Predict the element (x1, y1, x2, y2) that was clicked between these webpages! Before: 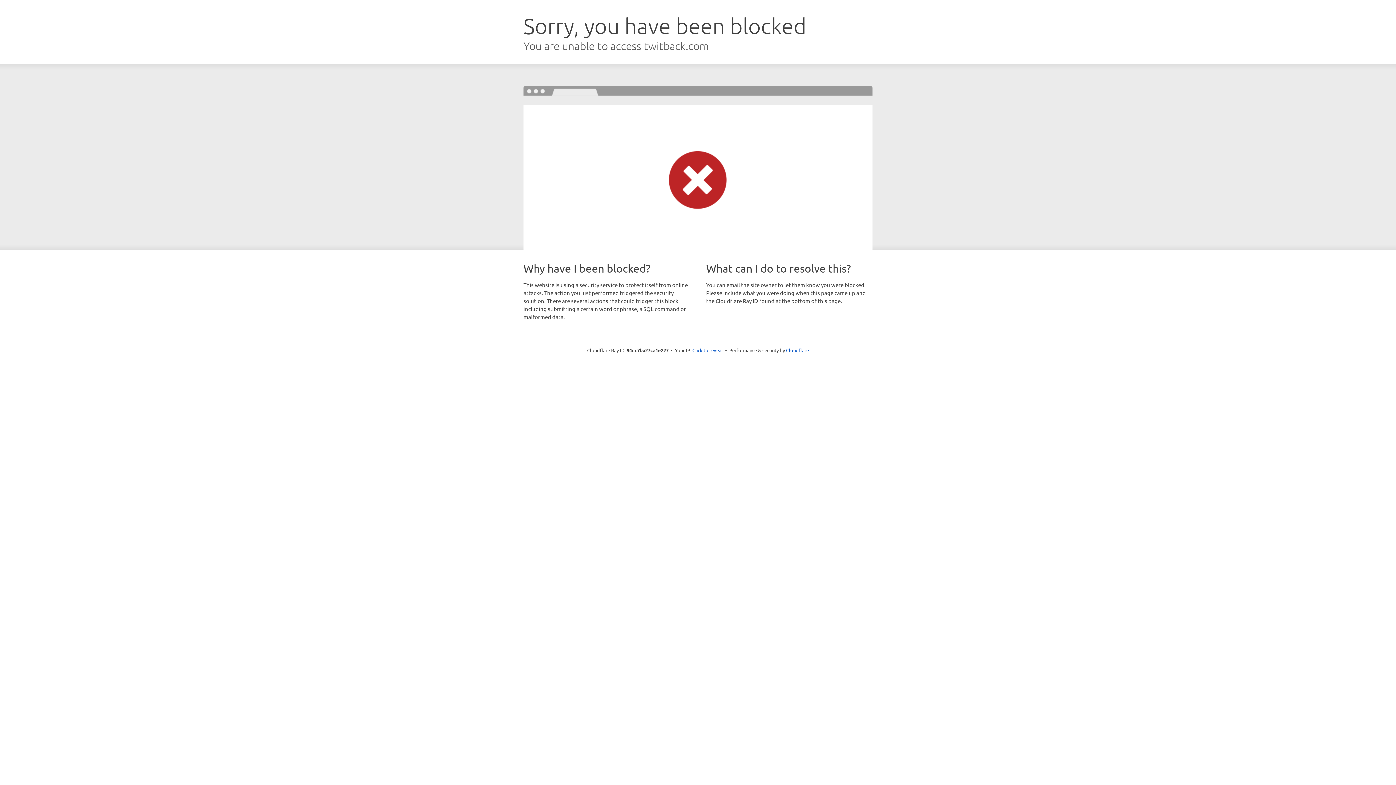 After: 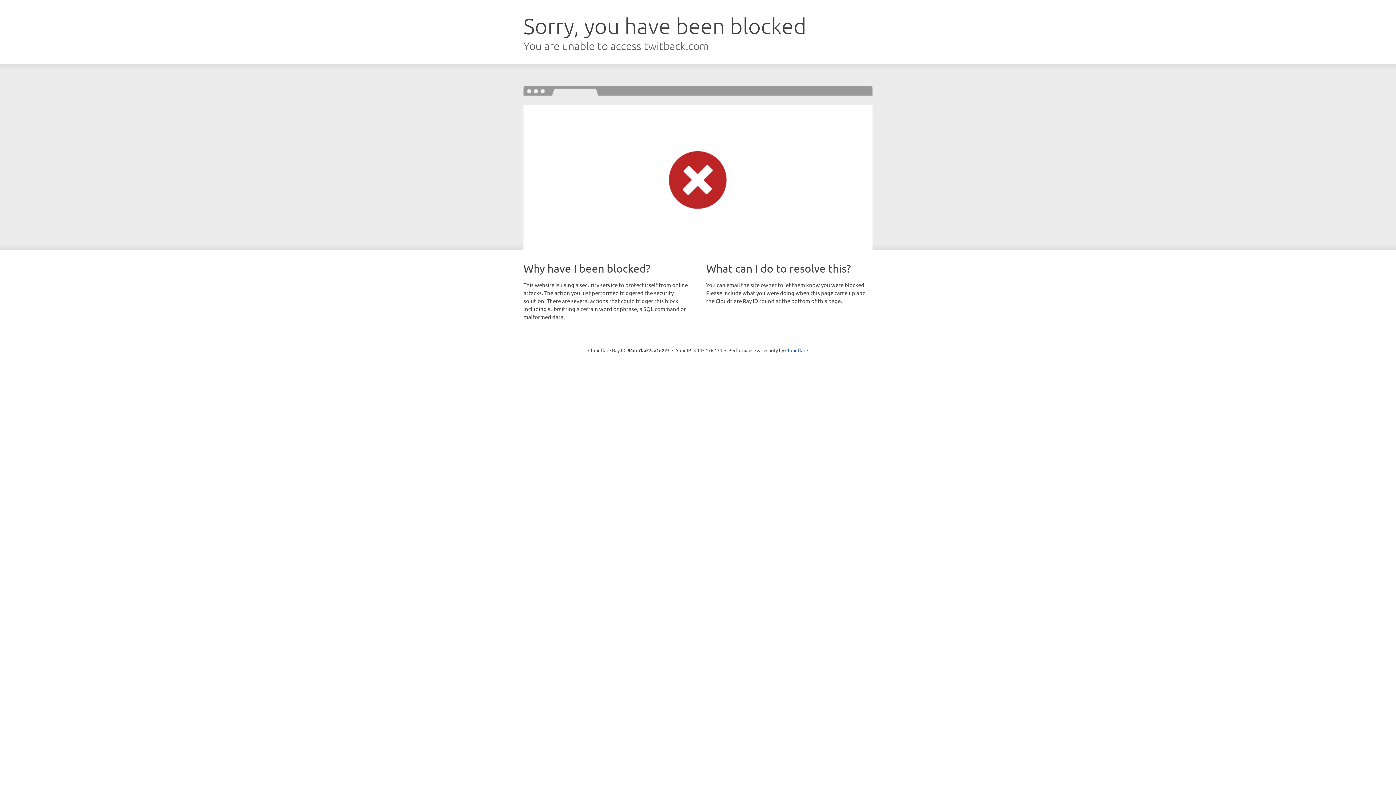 Action: bbox: (692, 346, 723, 353) label: Click to reveal